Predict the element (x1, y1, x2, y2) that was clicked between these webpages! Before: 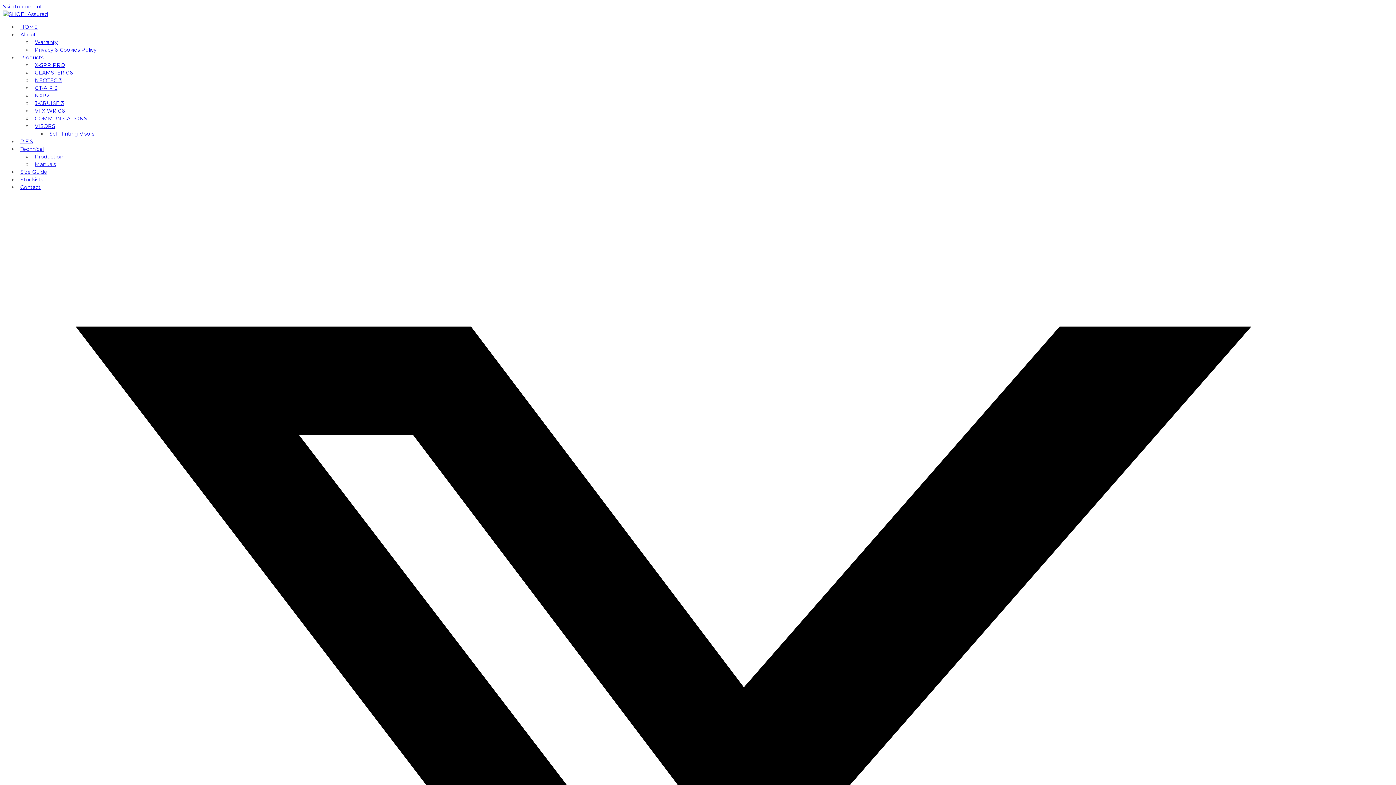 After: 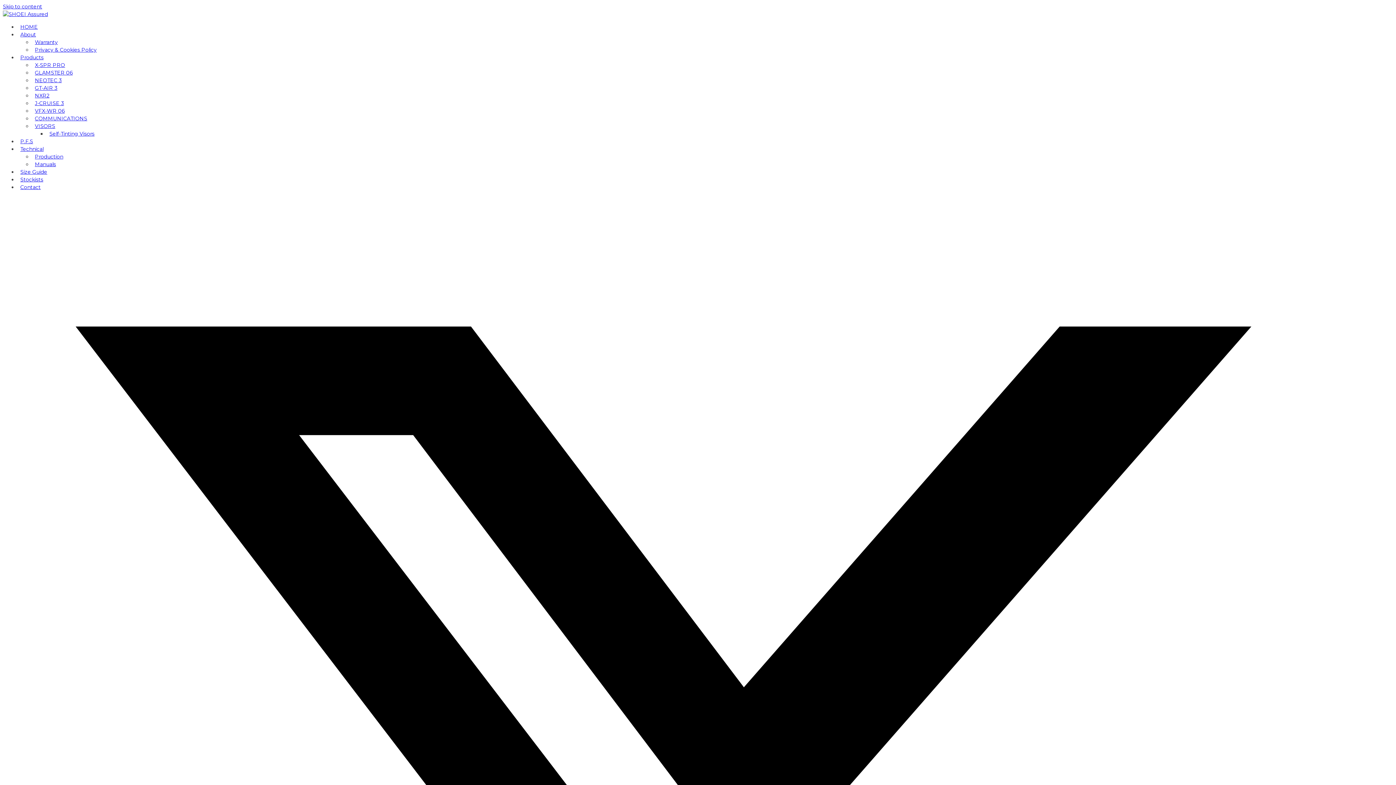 Action: bbox: (2, 10, 48, 17)